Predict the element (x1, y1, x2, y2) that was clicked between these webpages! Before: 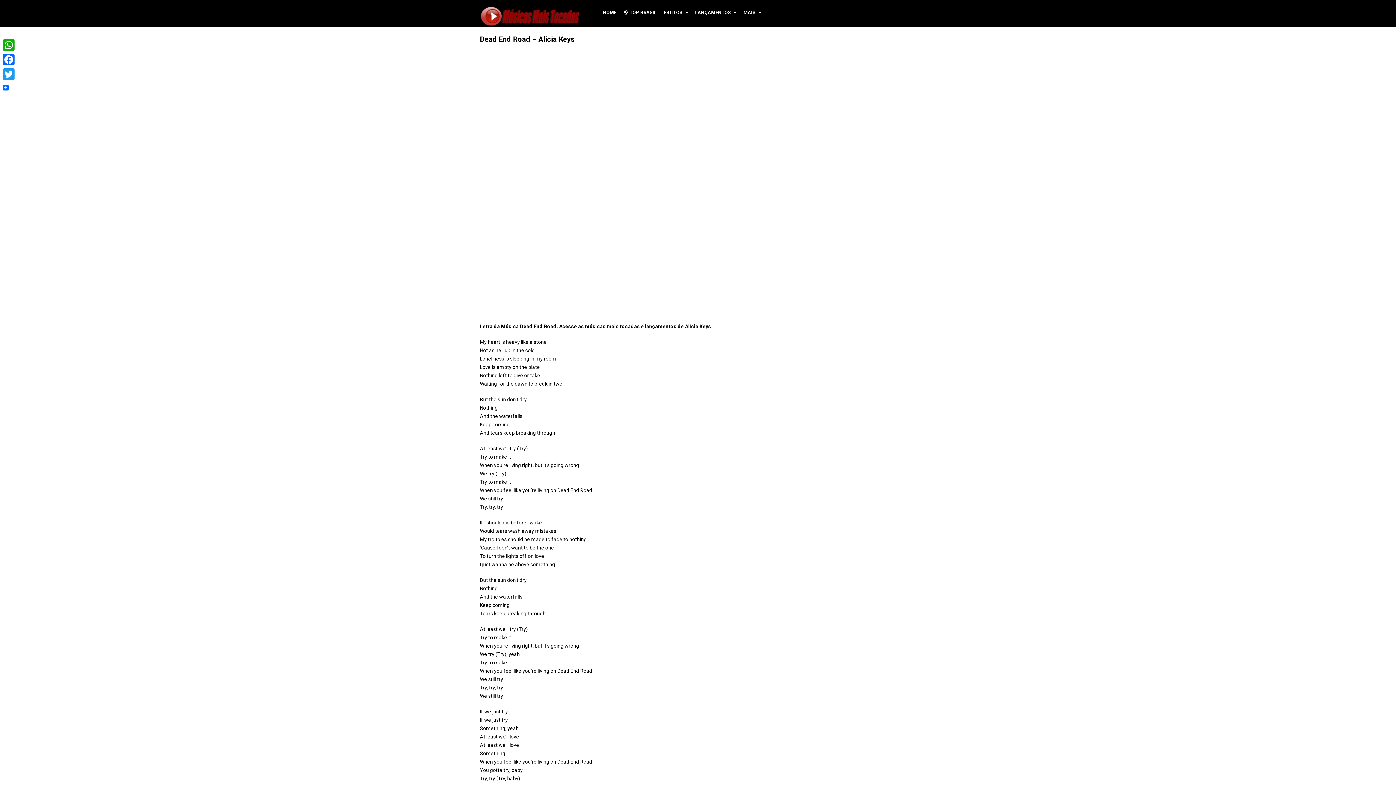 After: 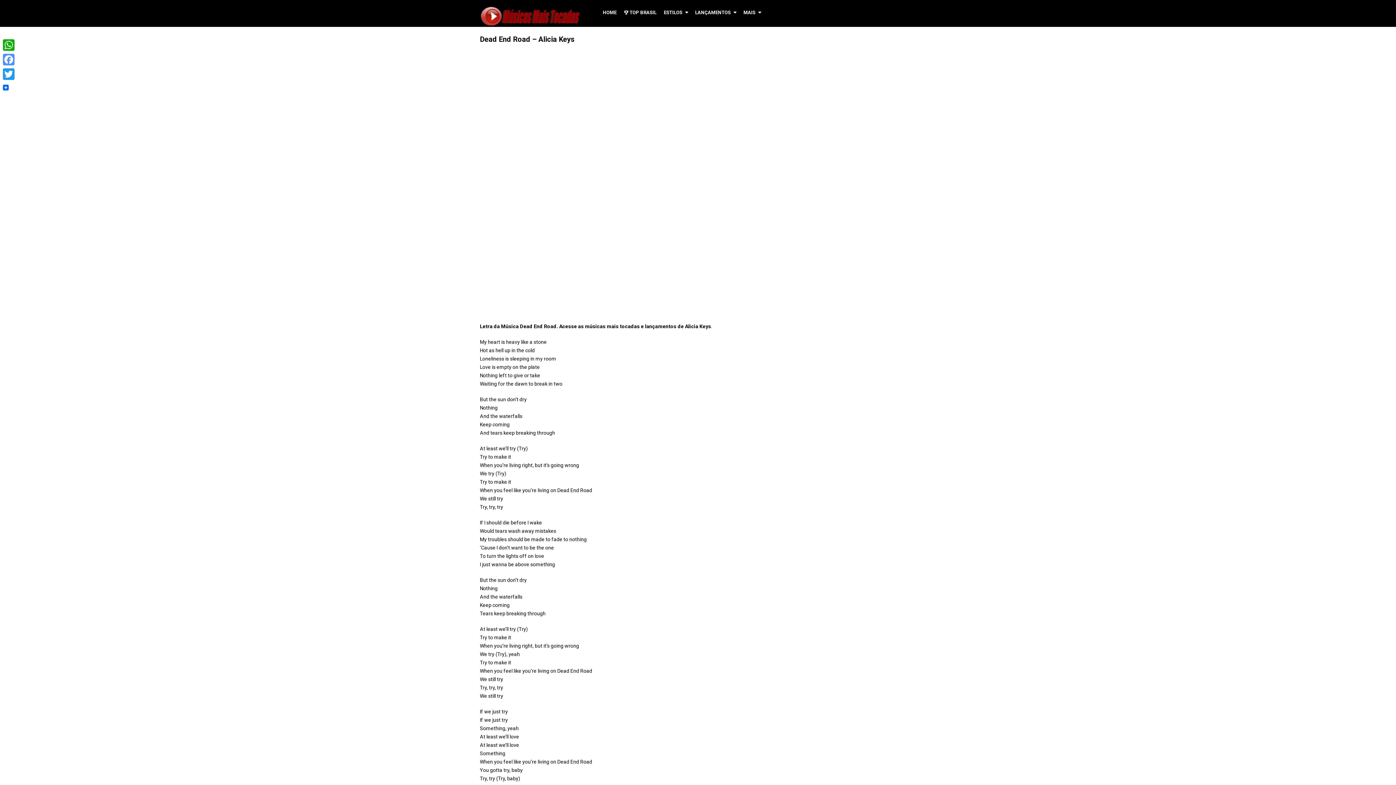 Action: bbox: (1, 52, 16, 66) label: Facebook